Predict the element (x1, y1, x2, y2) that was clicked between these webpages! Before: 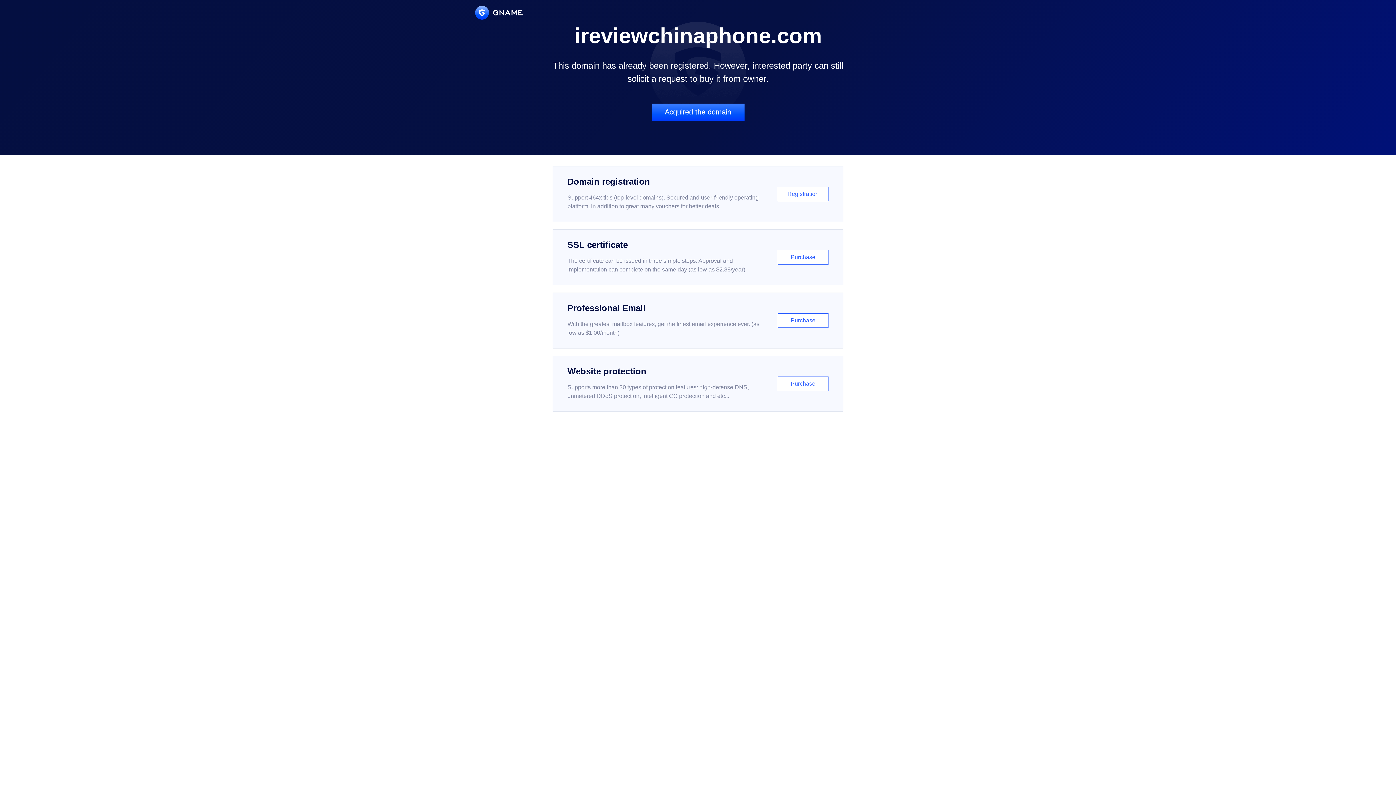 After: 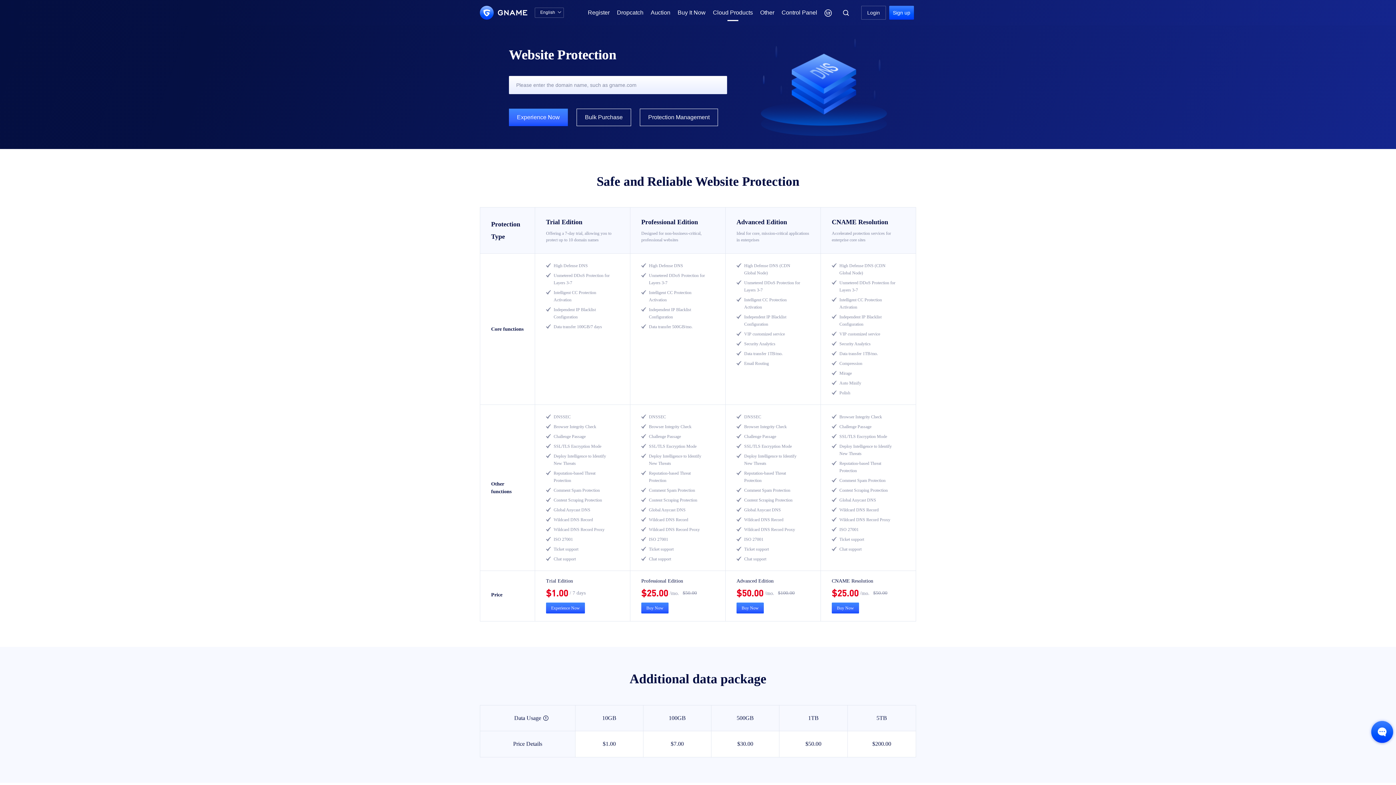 Action: label: Website protection

Supports more than 30 types of protection features: high-defense DNS, unmetered DDoS protection, intelligent CC protection and etc...

Purchase bbox: (552, 356, 843, 412)